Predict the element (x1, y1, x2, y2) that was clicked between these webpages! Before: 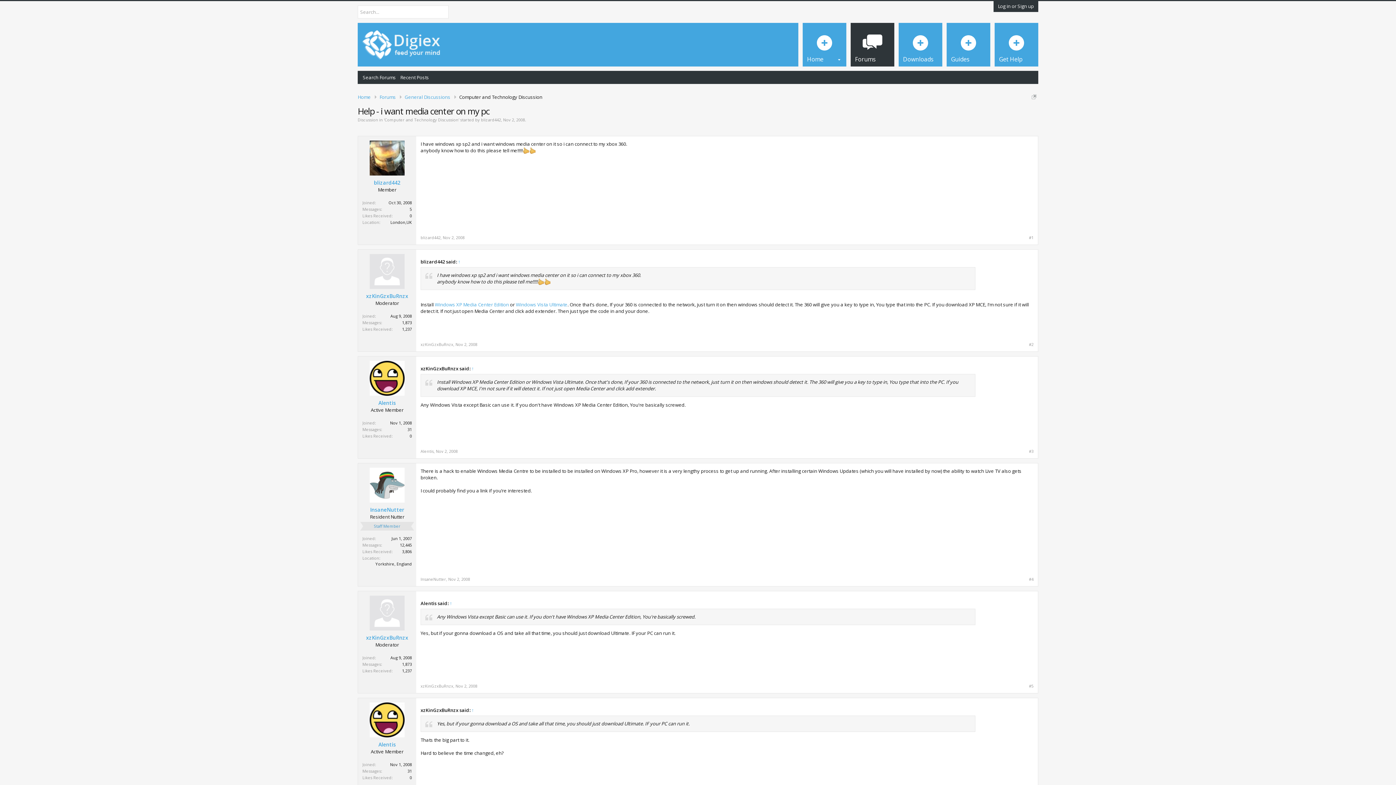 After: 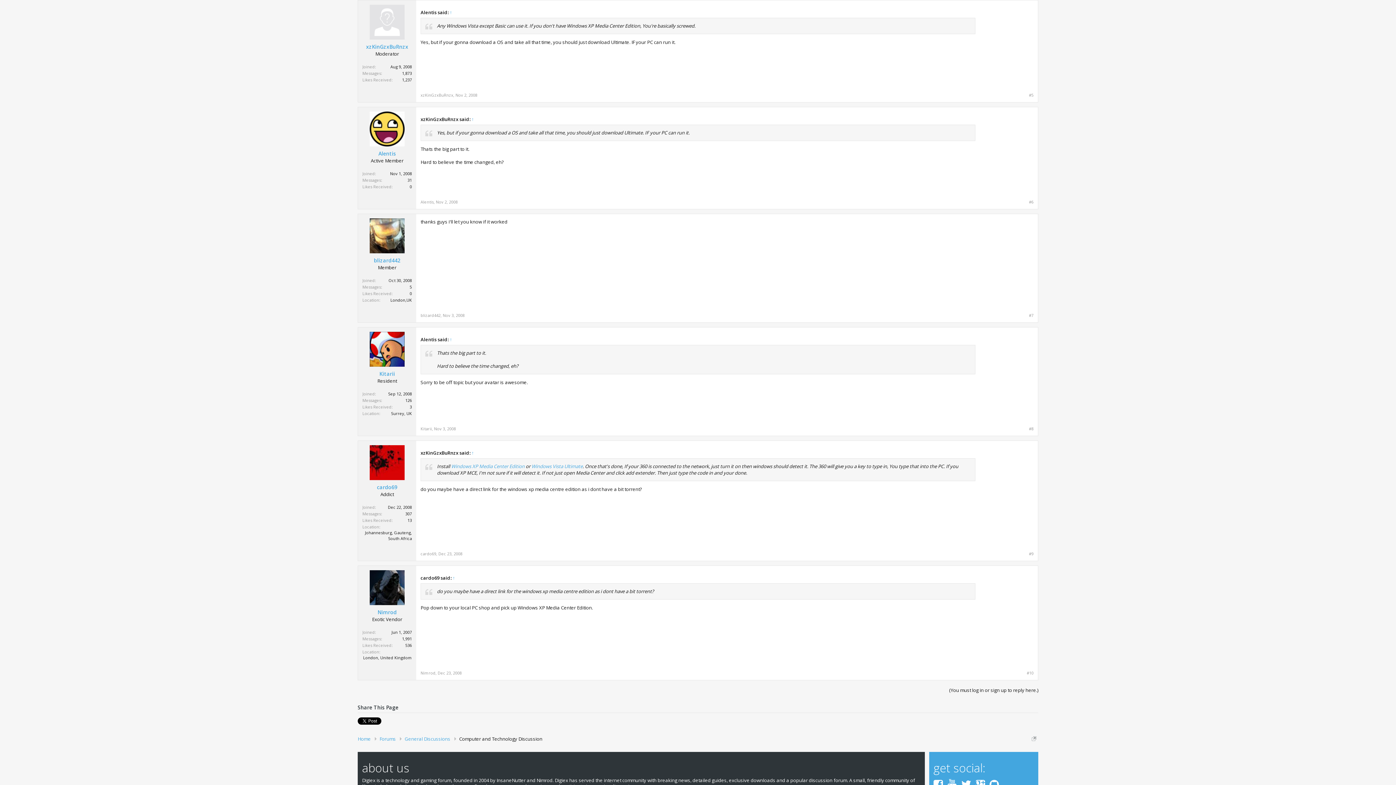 Action: bbox: (455, 683, 477, 689) label: Nov 2, 2008